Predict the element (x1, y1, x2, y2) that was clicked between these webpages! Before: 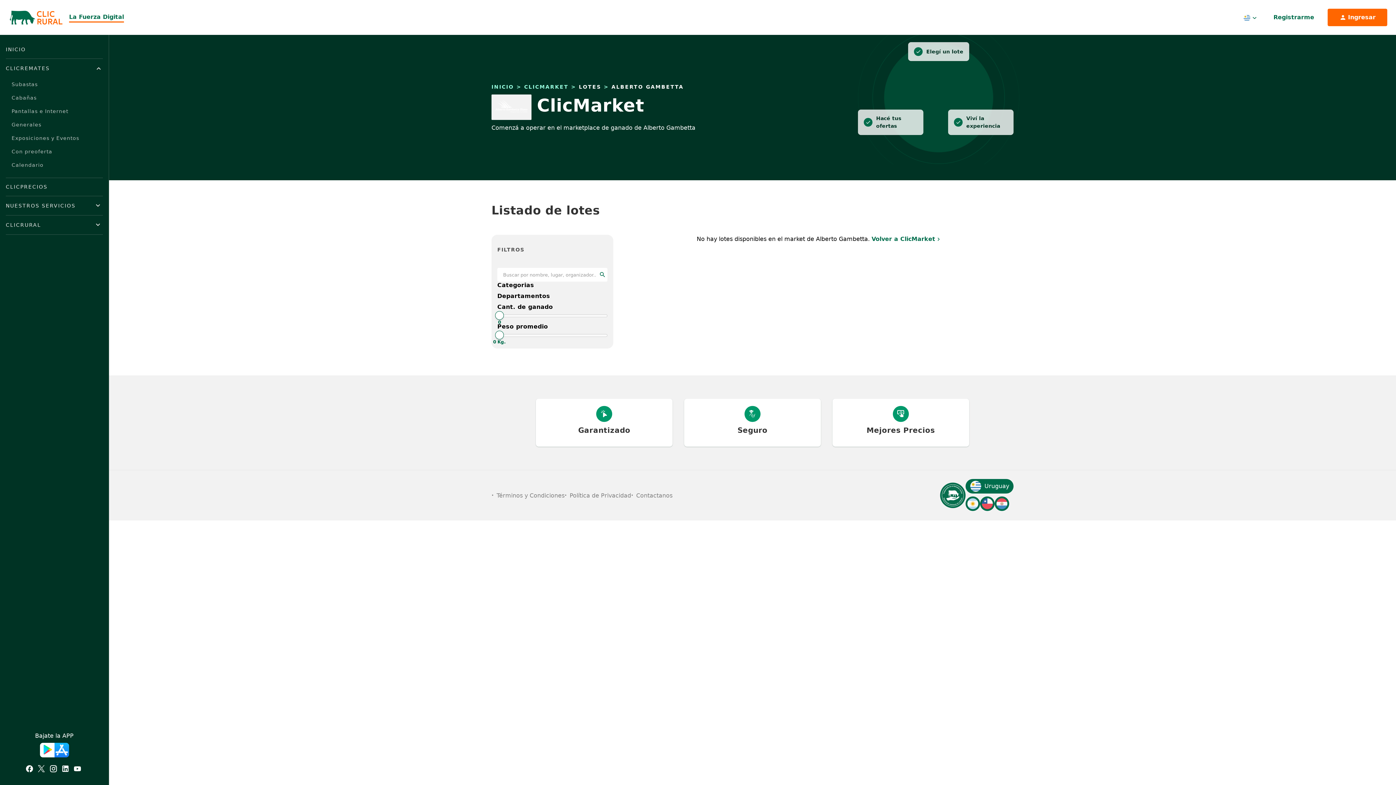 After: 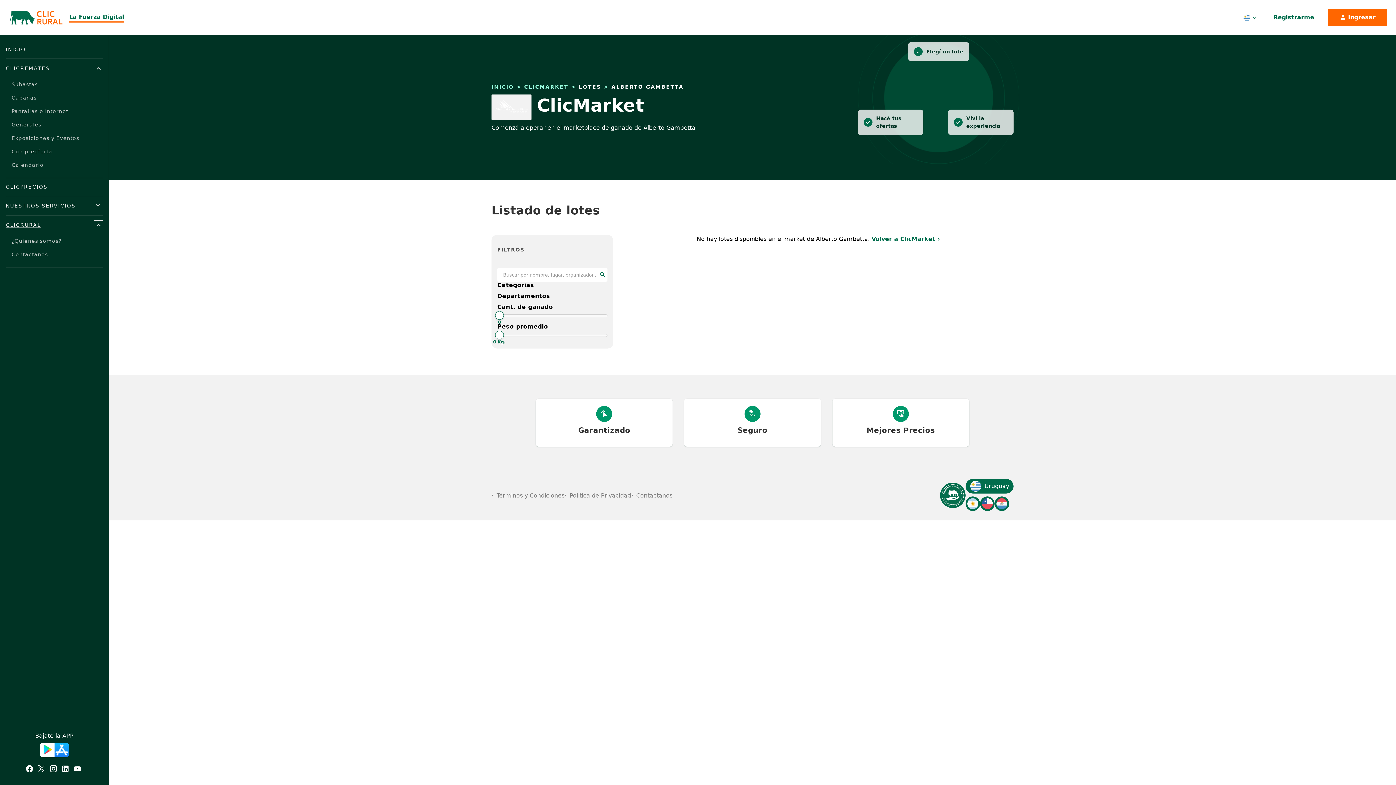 Action: bbox: (5, 215, 102, 234) label: CLICRURAL